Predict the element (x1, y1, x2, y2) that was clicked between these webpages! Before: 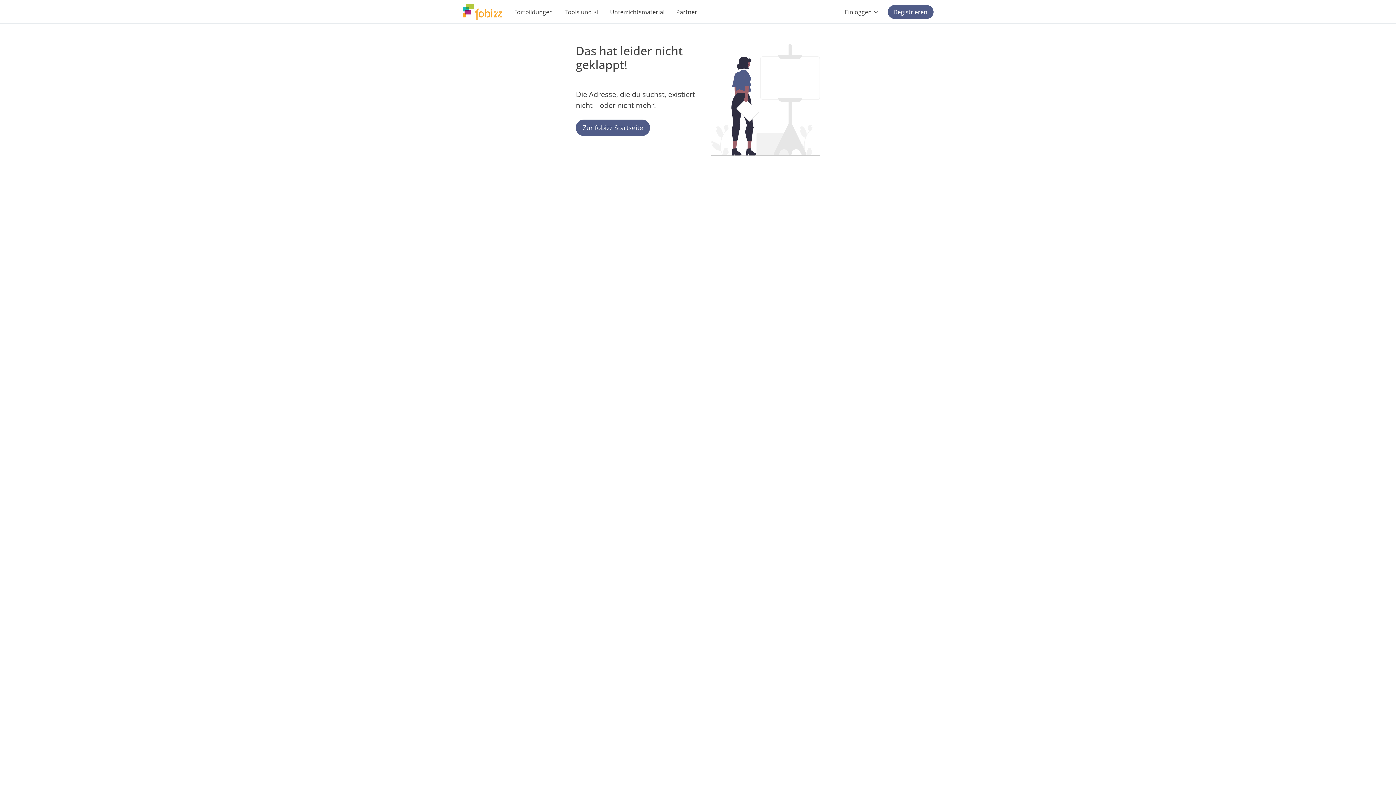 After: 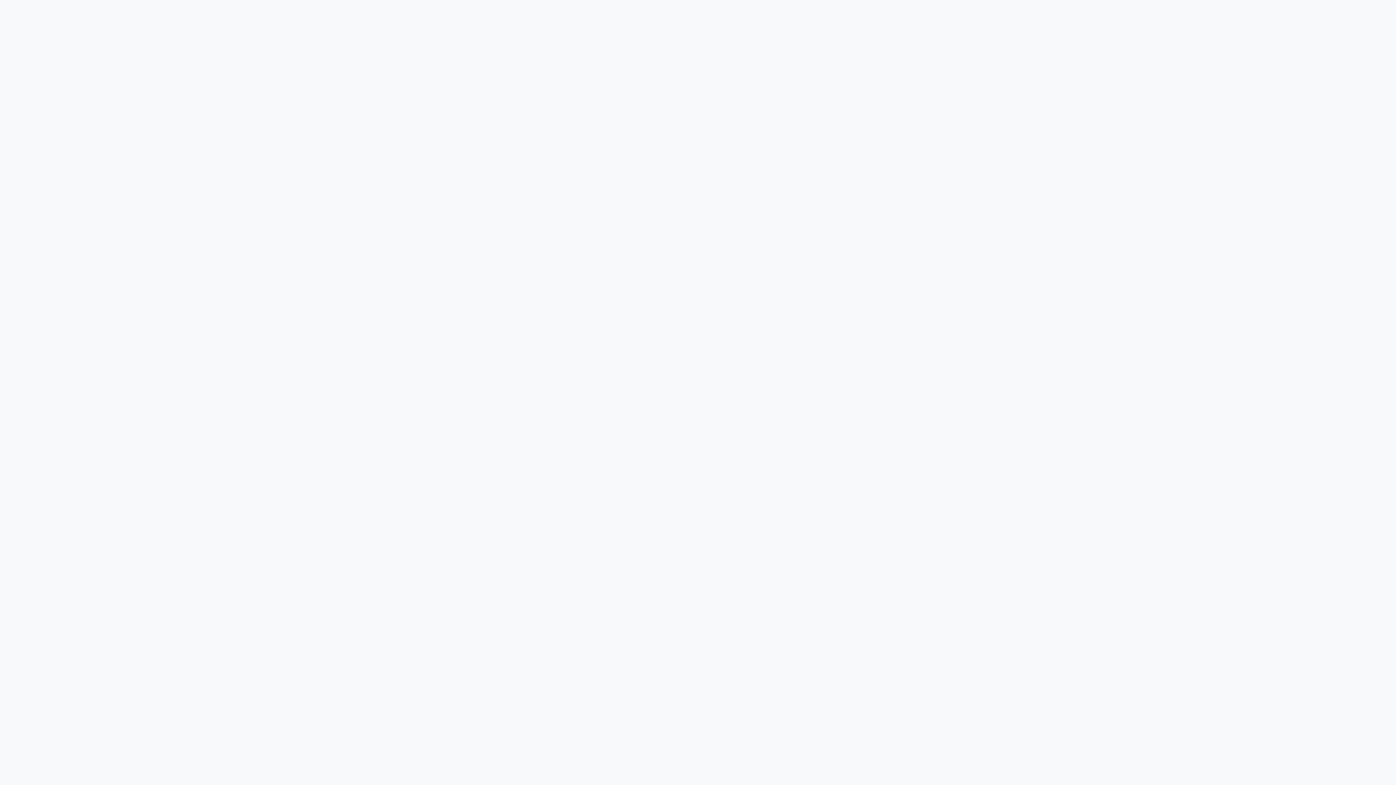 Action: label: Unterrichtsmaterial bbox: (604, 0, 670, 23)